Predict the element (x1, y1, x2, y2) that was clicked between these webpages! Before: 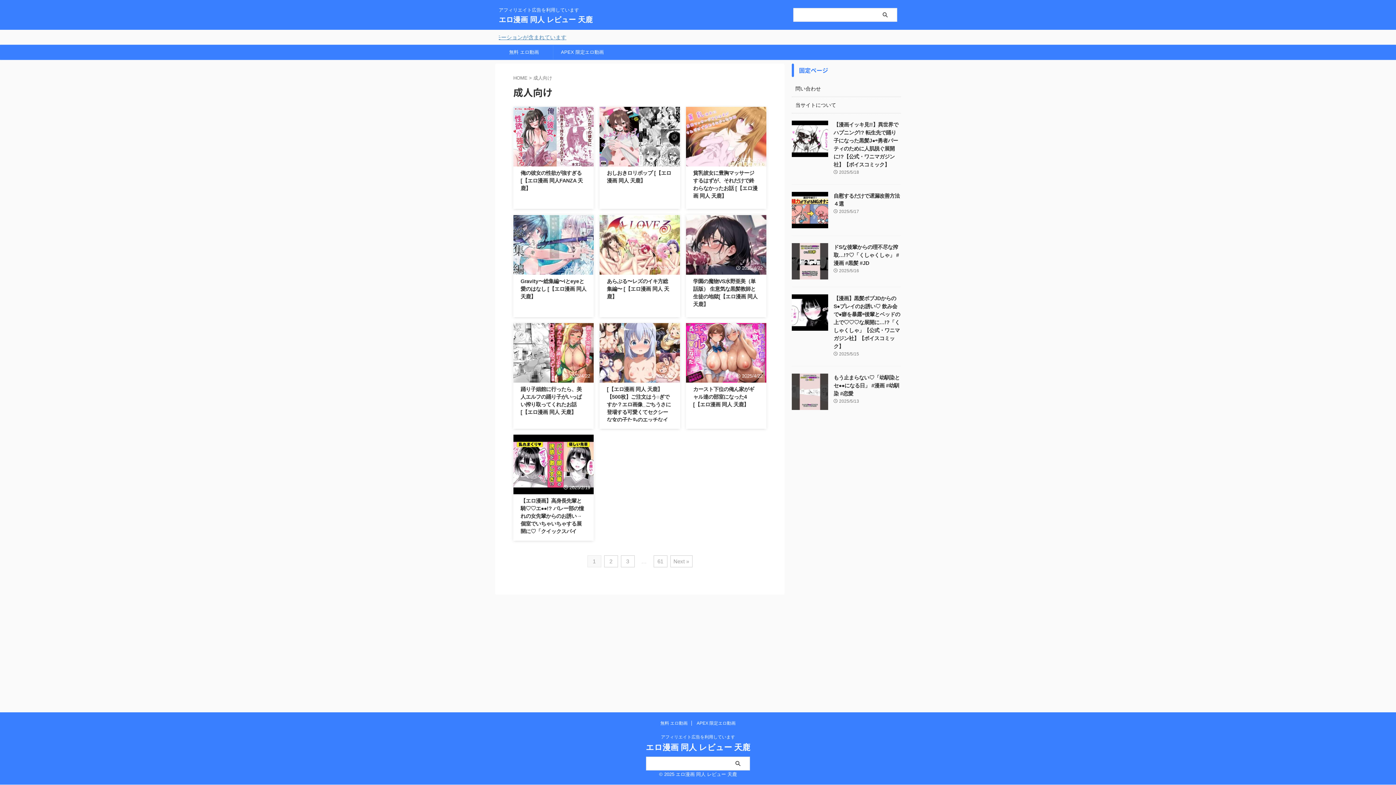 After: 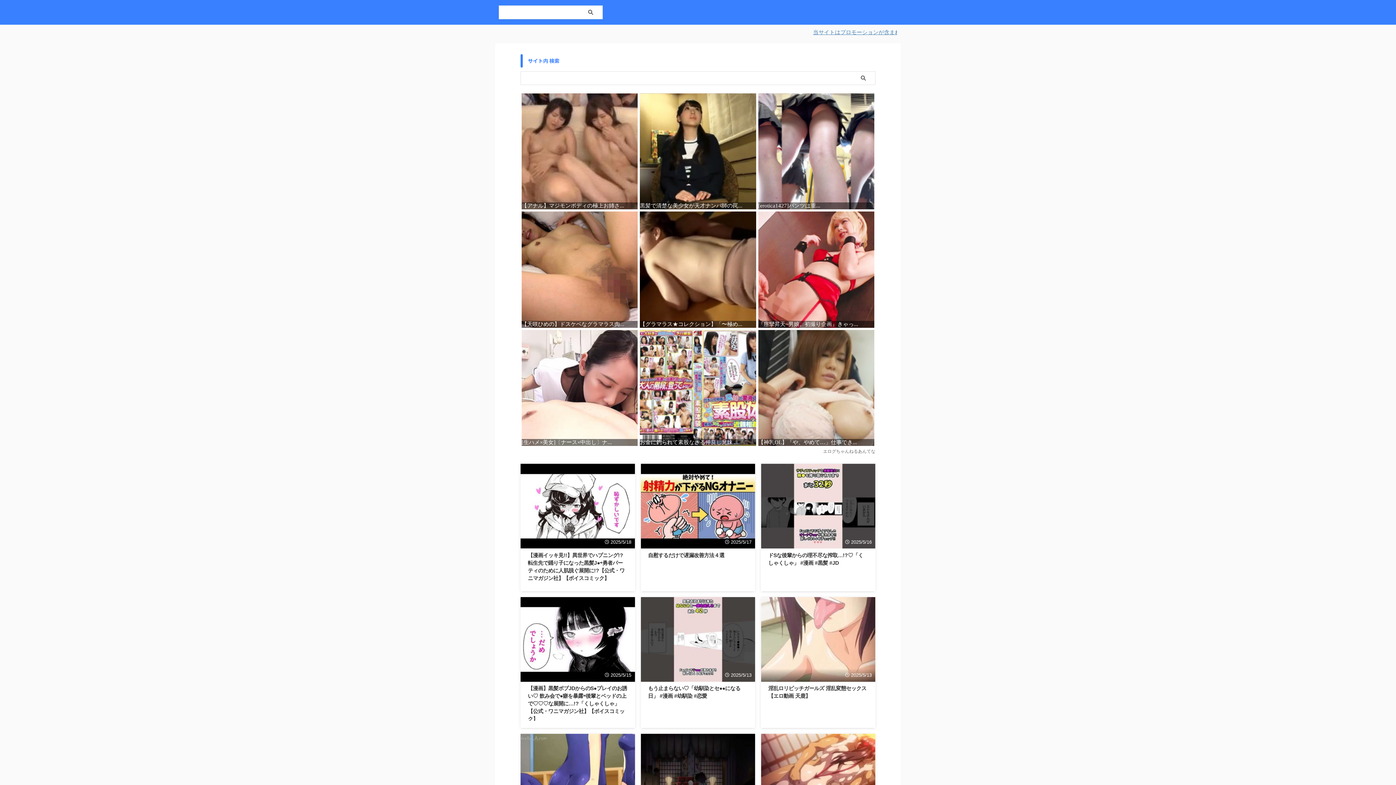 Action: label: HOME bbox: (513, 75, 527, 80)